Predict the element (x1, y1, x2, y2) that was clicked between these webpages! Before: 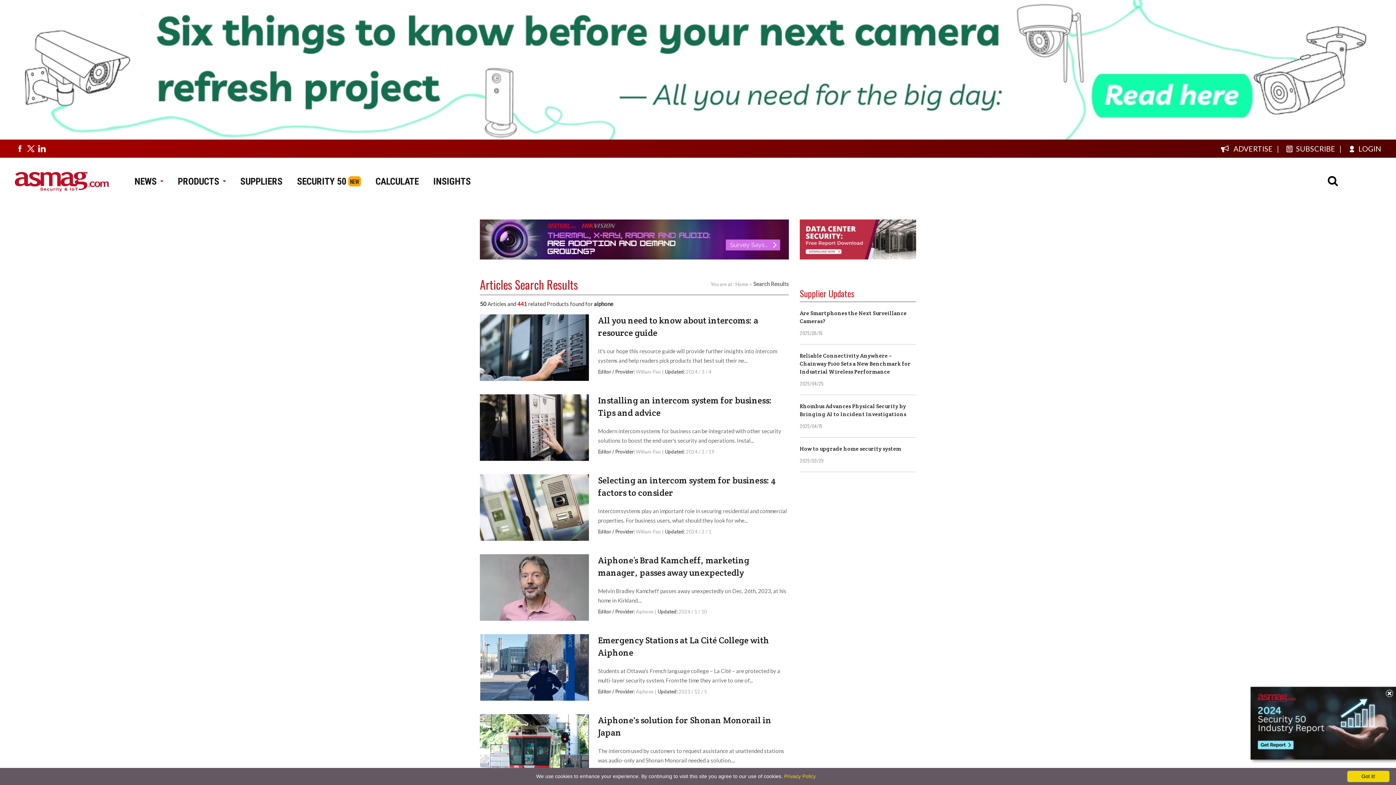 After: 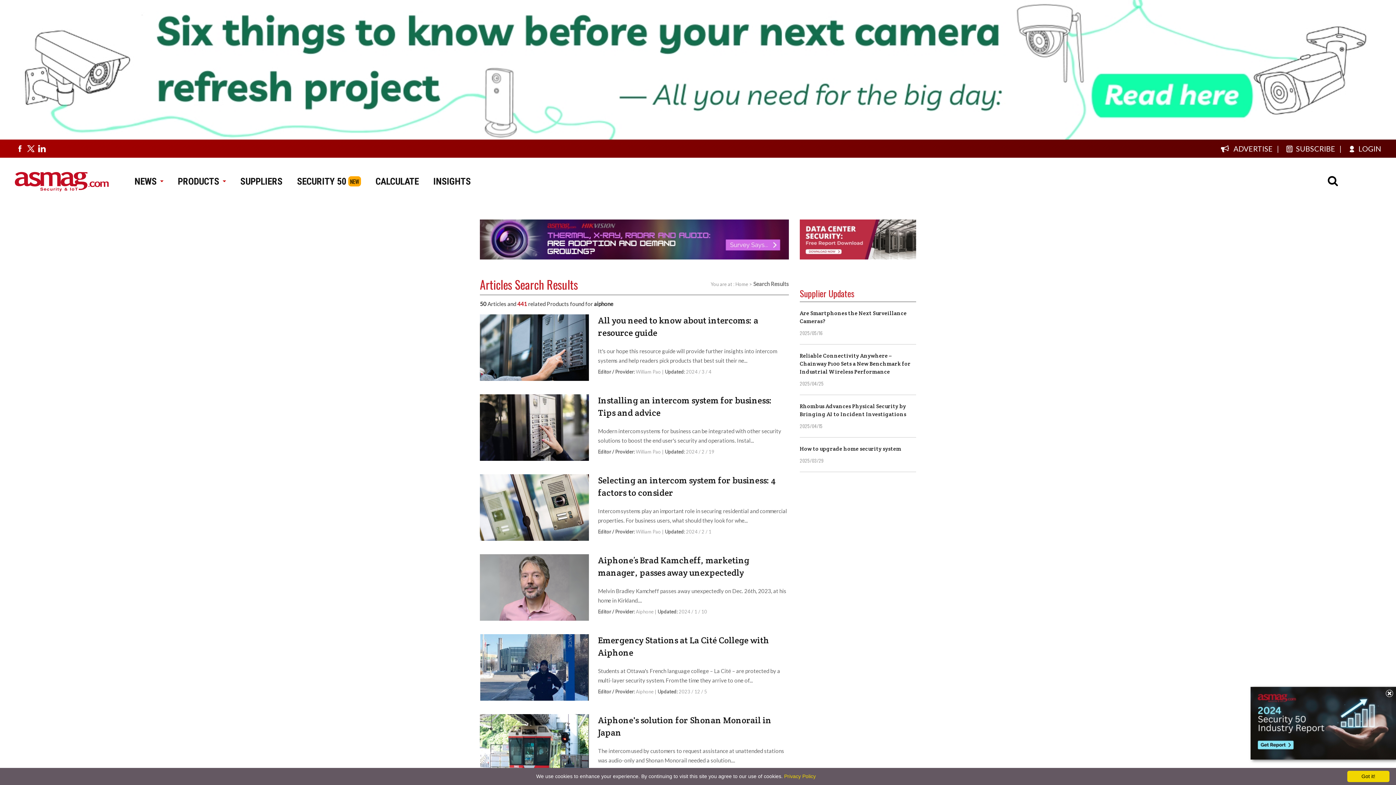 Action: bbox: (14, 145, 25, 152) label: Visit us on facebook